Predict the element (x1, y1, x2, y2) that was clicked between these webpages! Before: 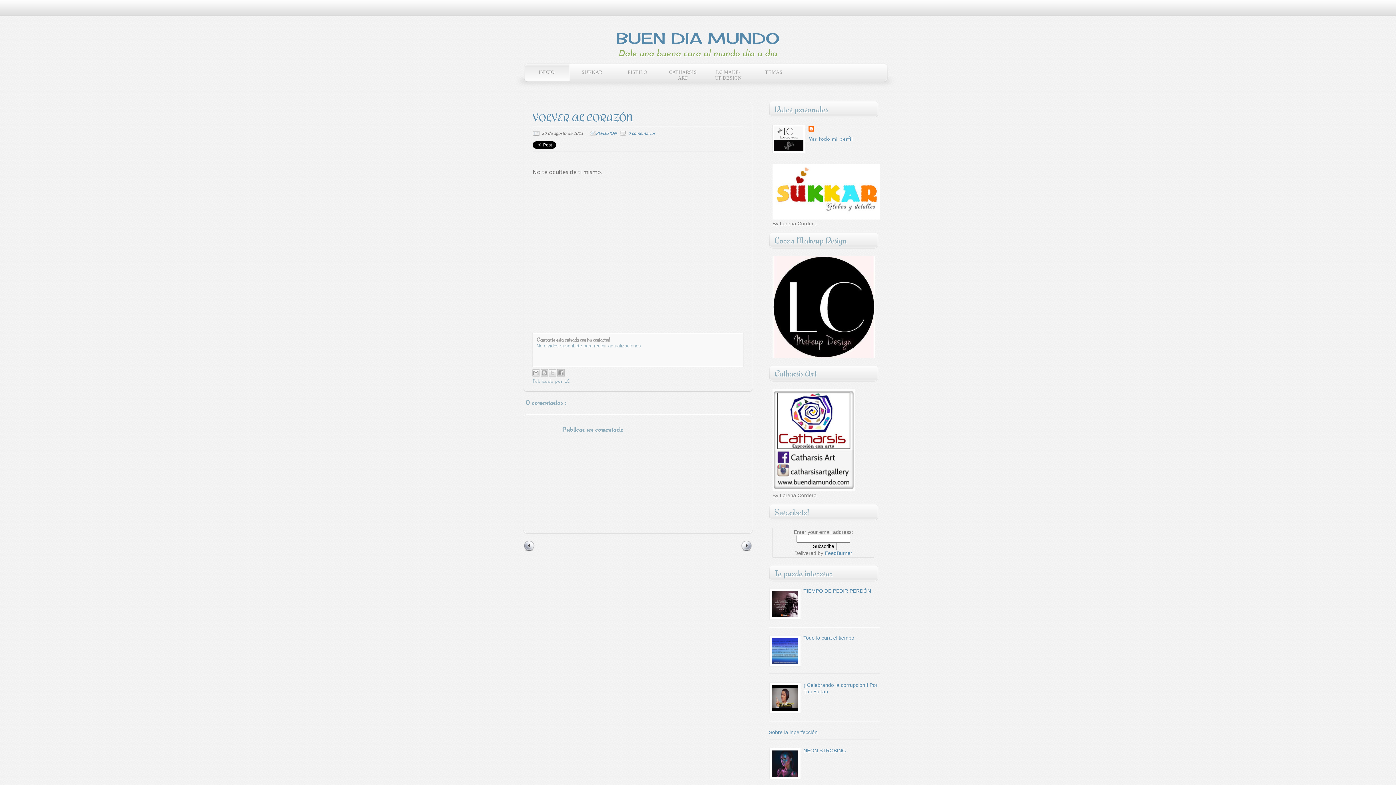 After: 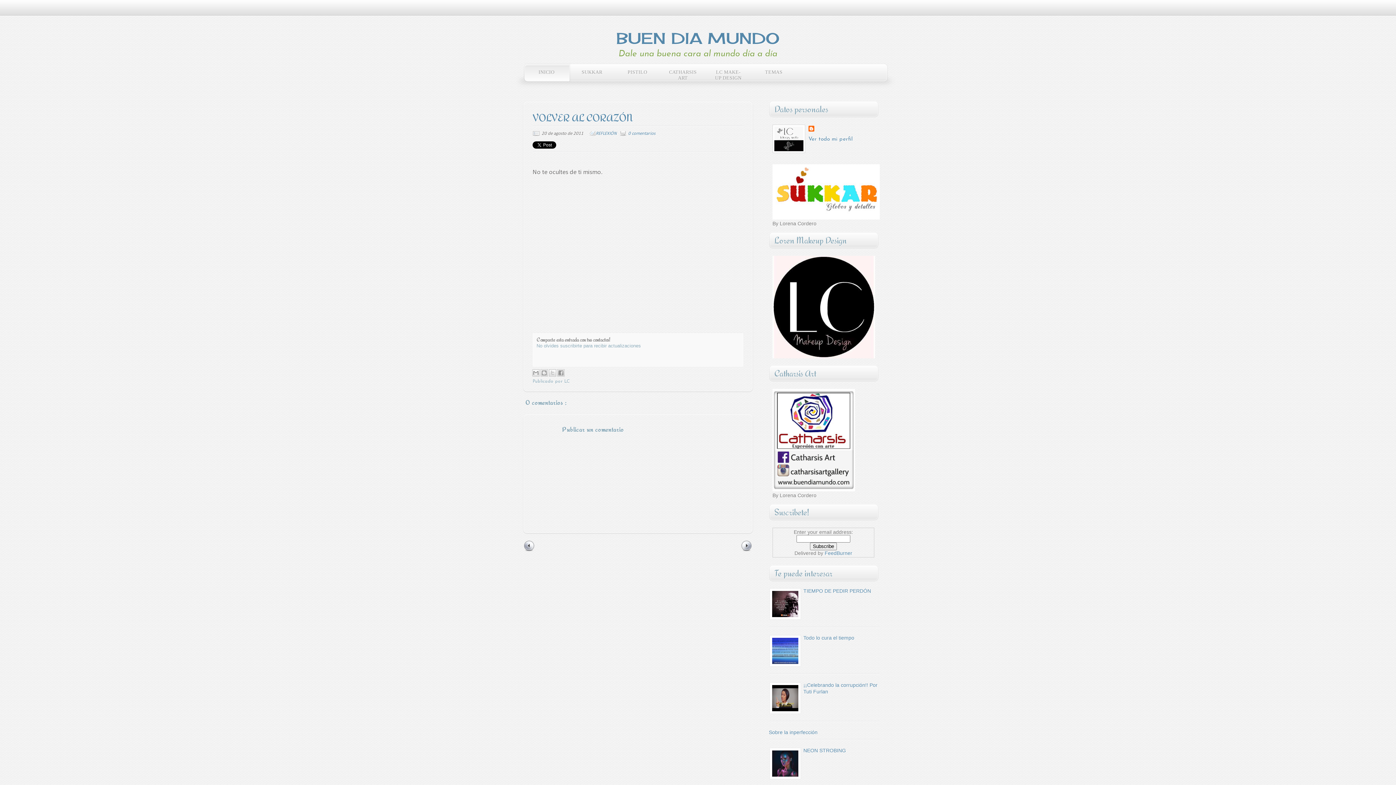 Action: bbox: (769, 615, 801, 621)